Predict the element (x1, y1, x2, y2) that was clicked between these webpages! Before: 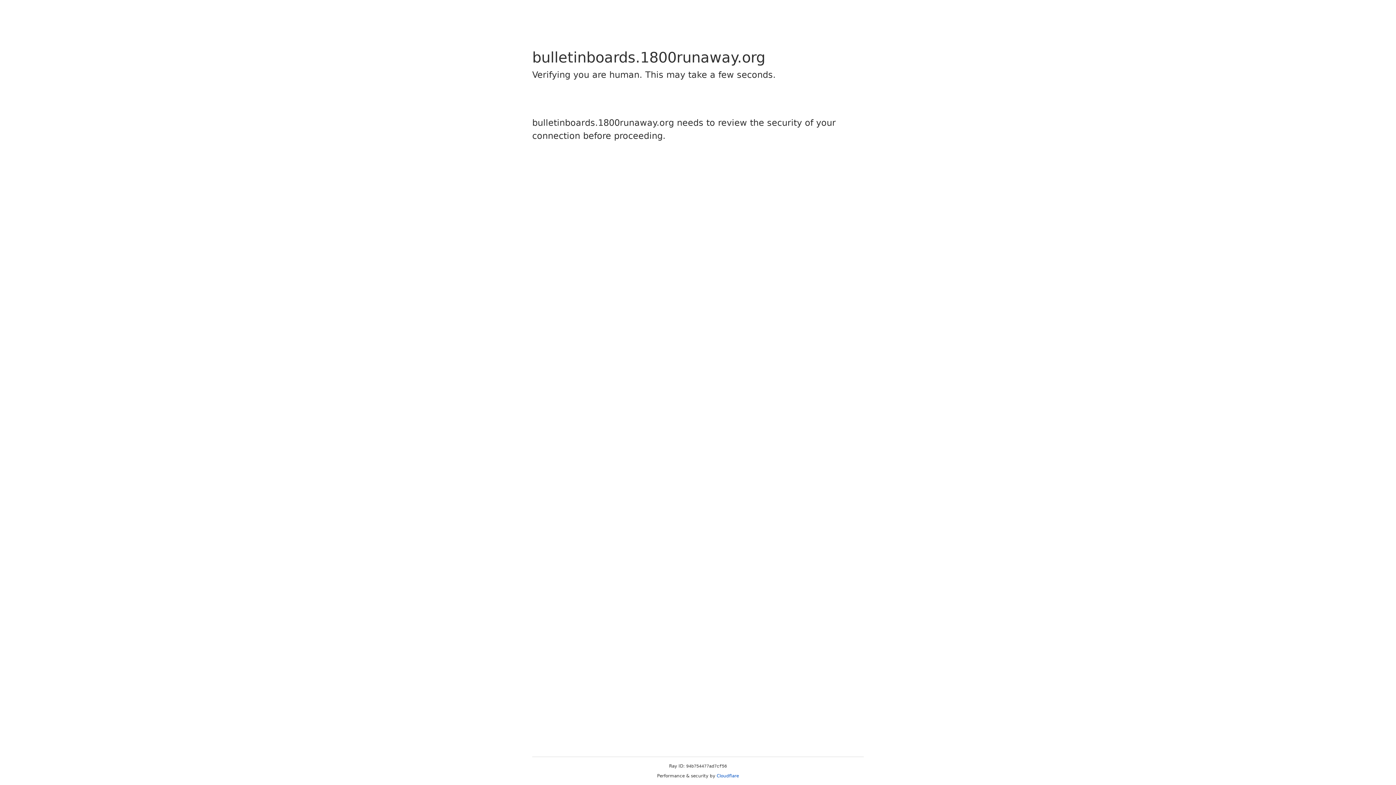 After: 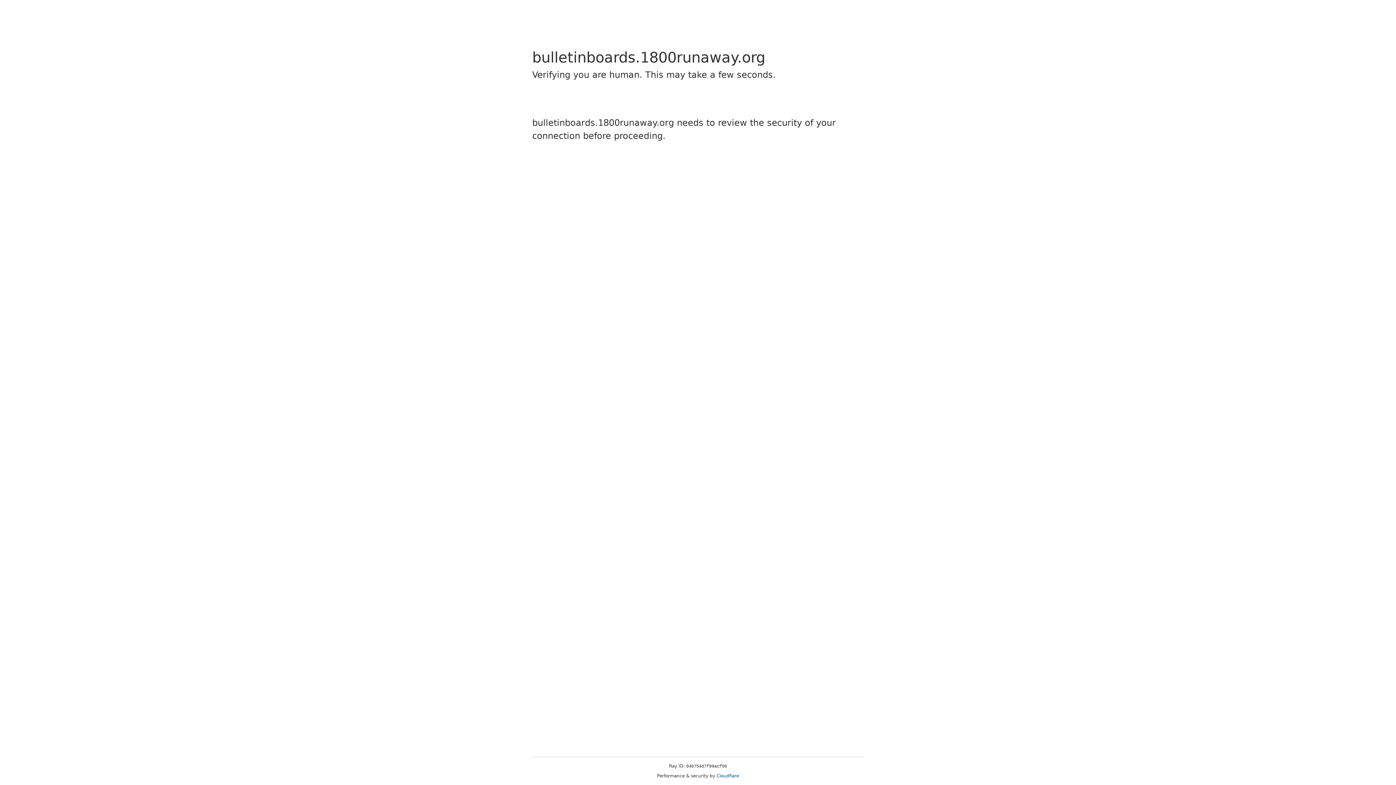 Action: label: Cloudflare bbox: (716, 773, 739, 778)